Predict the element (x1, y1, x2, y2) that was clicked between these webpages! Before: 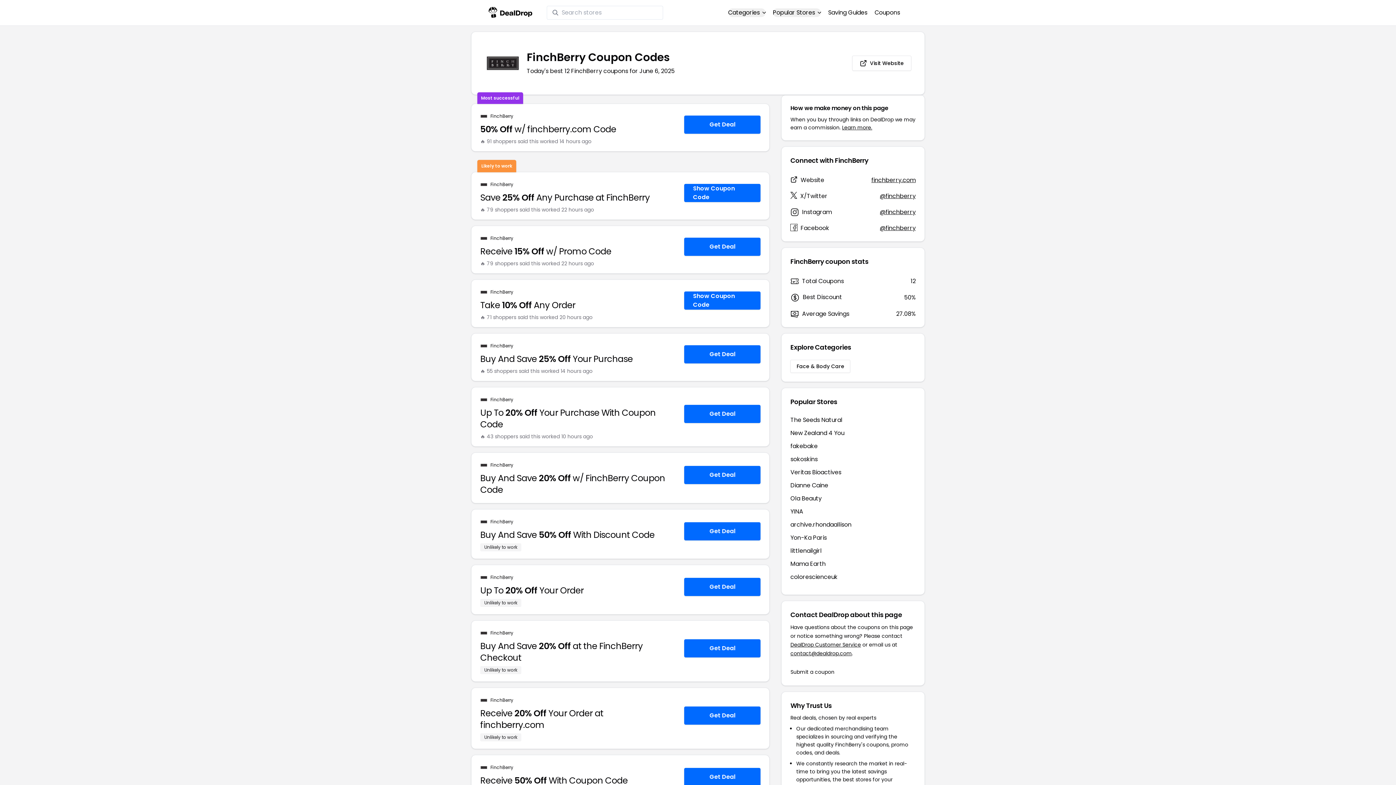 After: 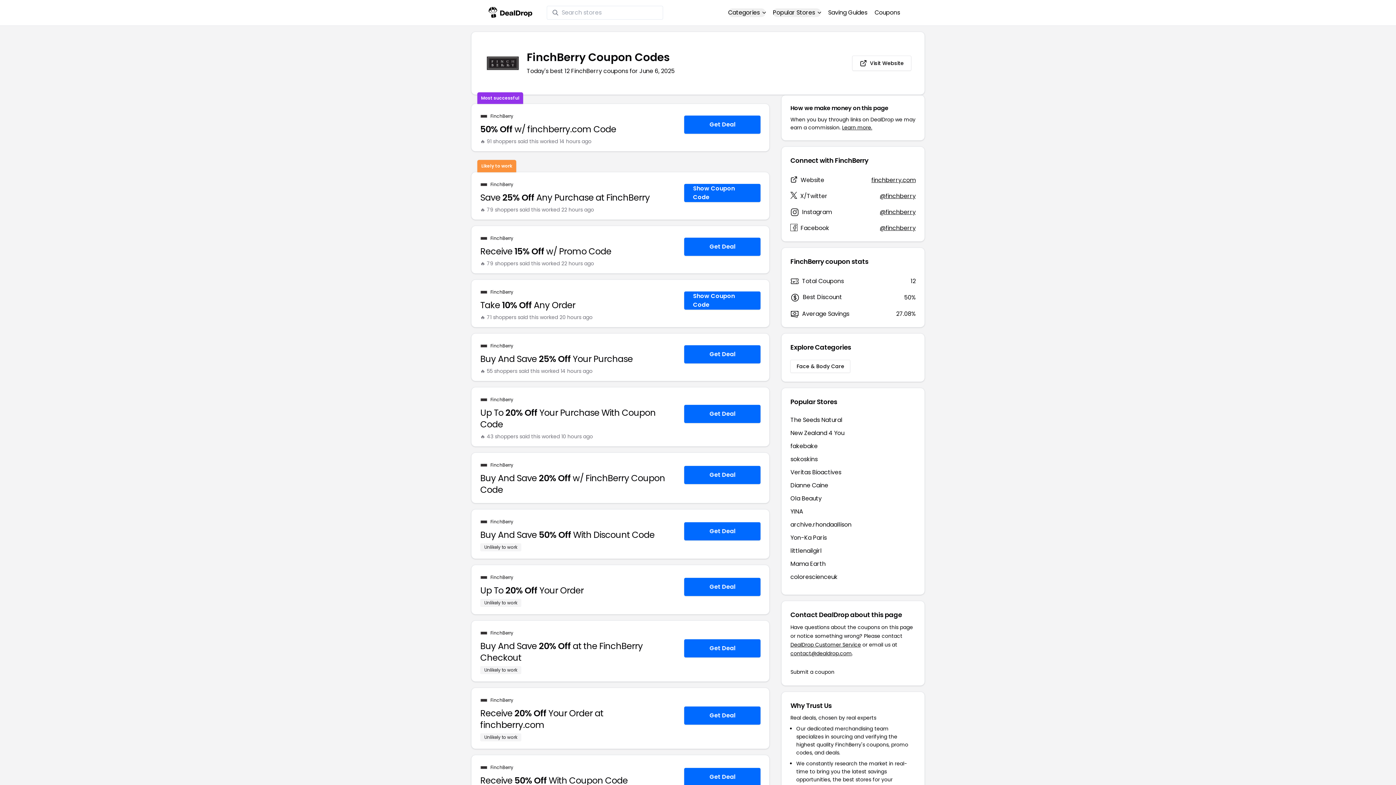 Action: bbox: (490, 630, 513, 636) label: FinchBerry